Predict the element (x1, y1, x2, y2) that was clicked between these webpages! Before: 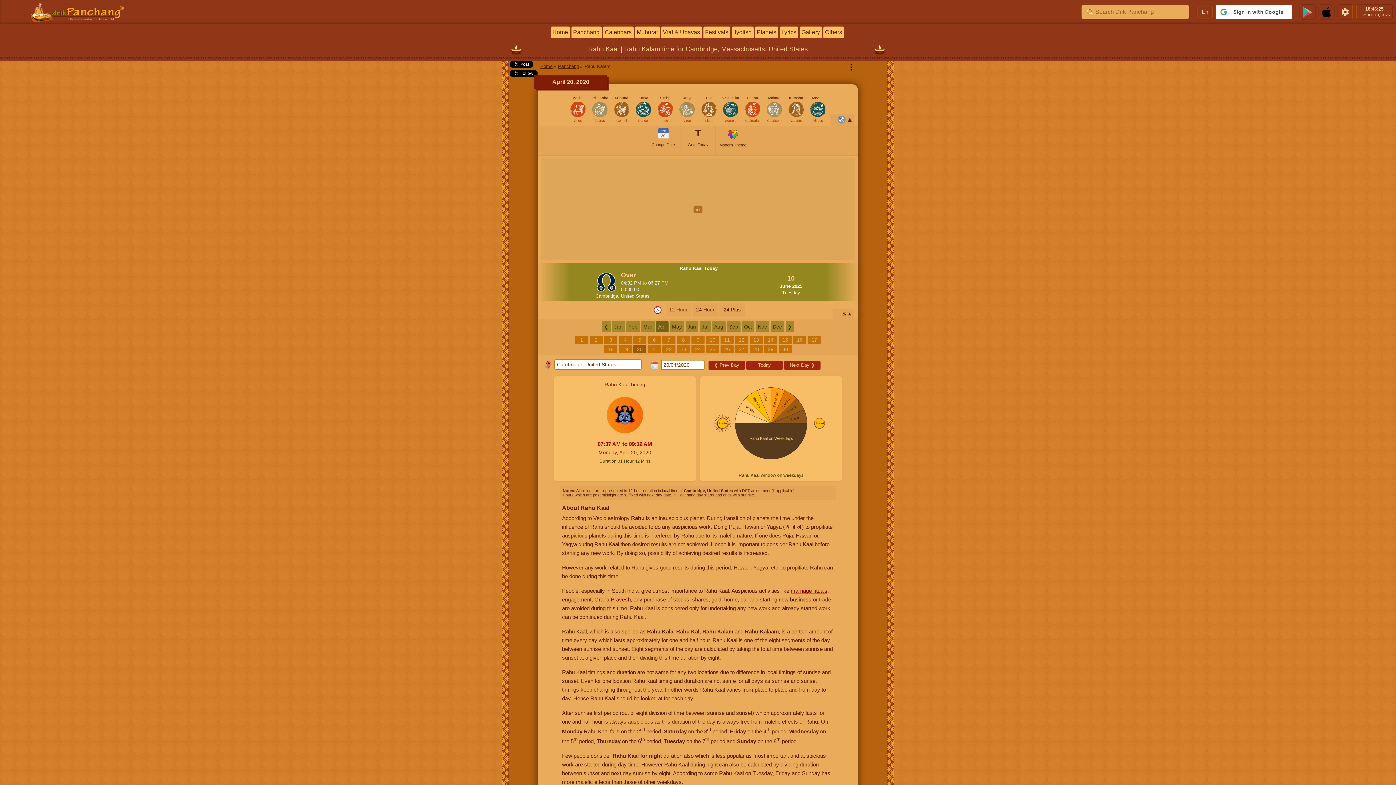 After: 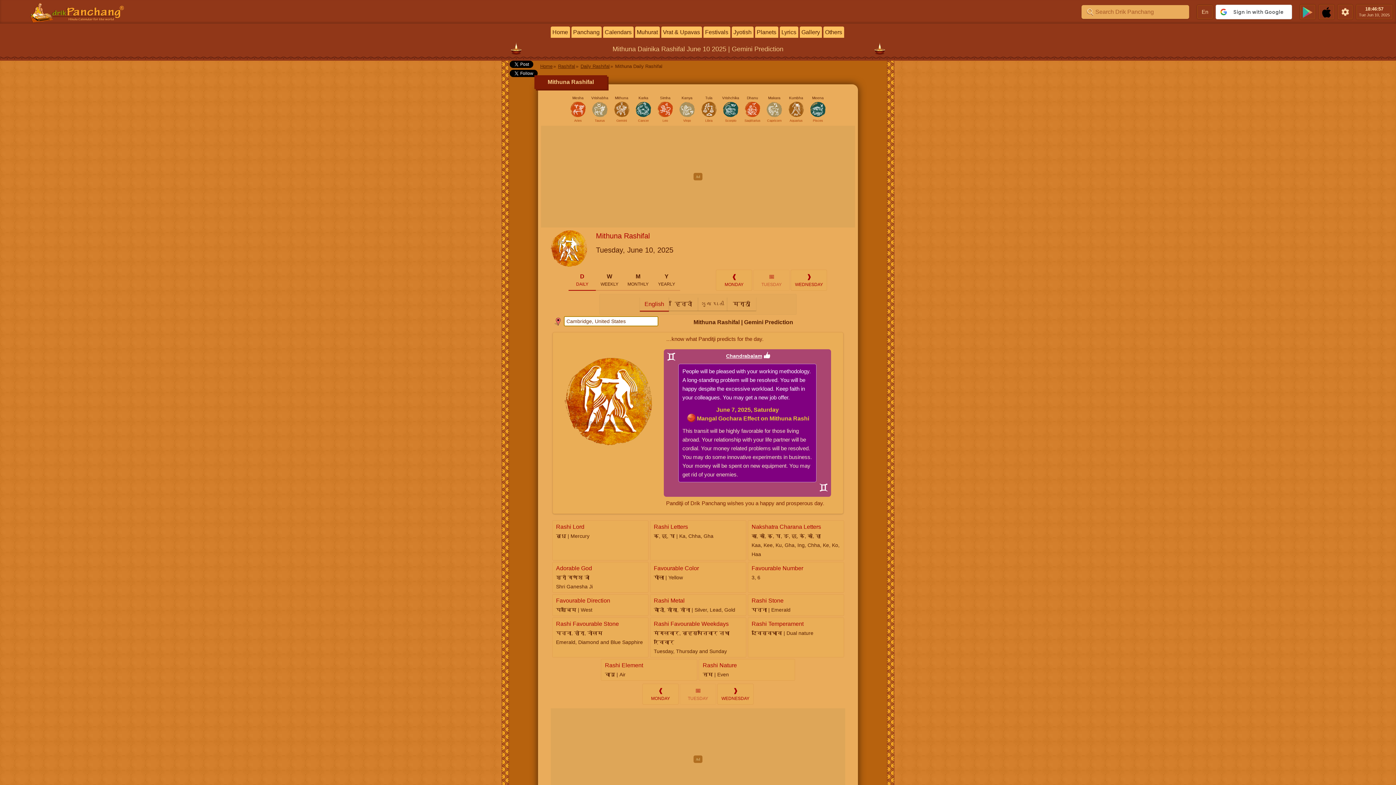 Action: bbox: (612, 95, 630, 113) label: Mithuna
Gemini